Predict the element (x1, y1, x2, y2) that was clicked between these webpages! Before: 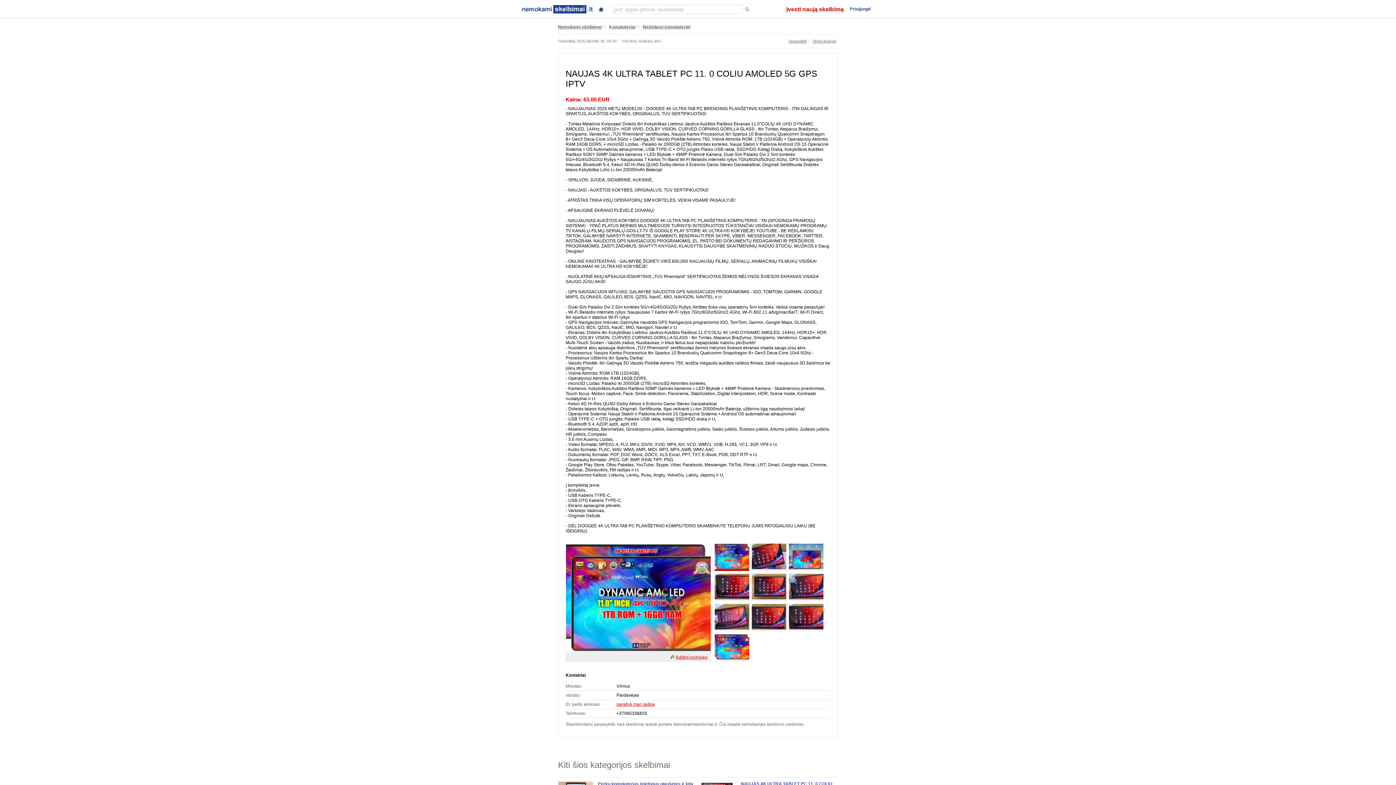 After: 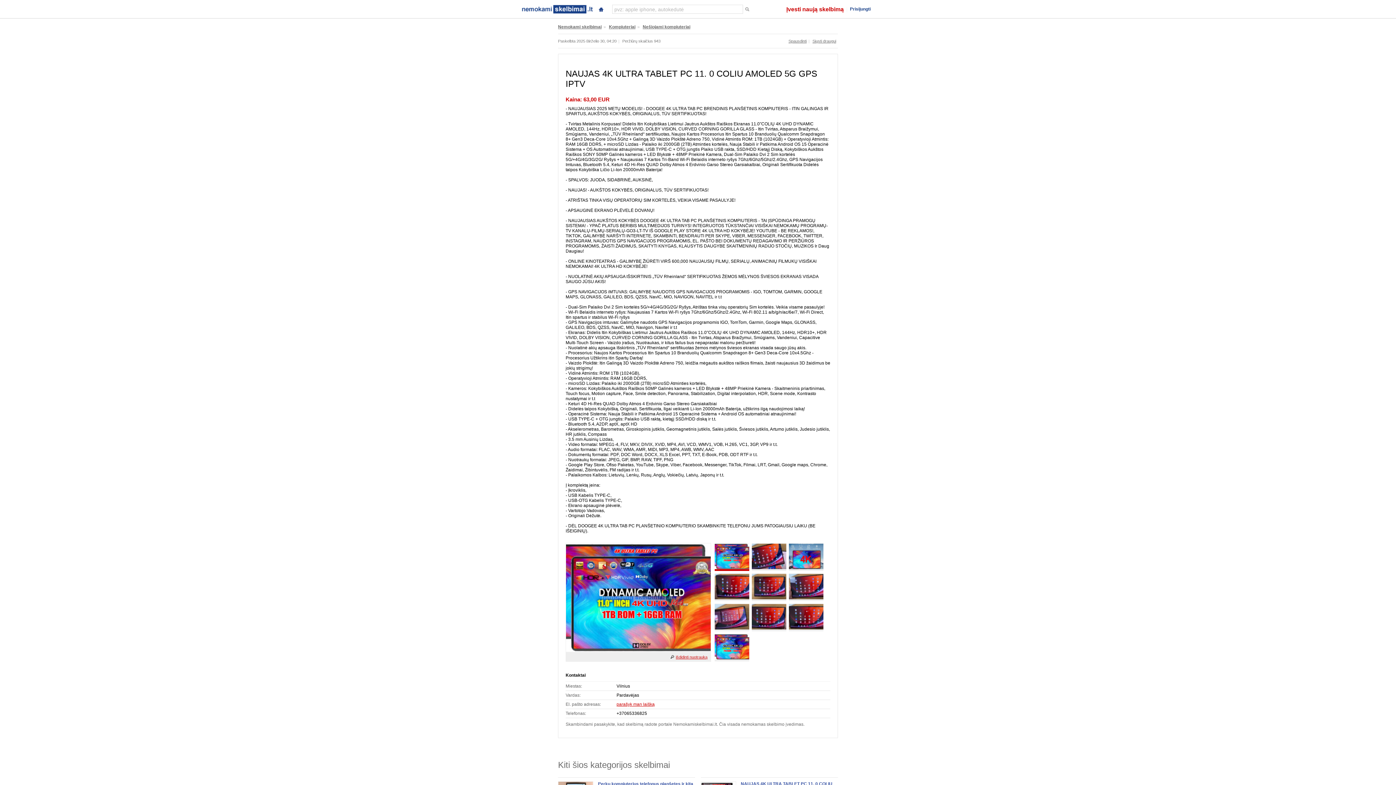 Action: bbox: (714, 565, 749, 570)